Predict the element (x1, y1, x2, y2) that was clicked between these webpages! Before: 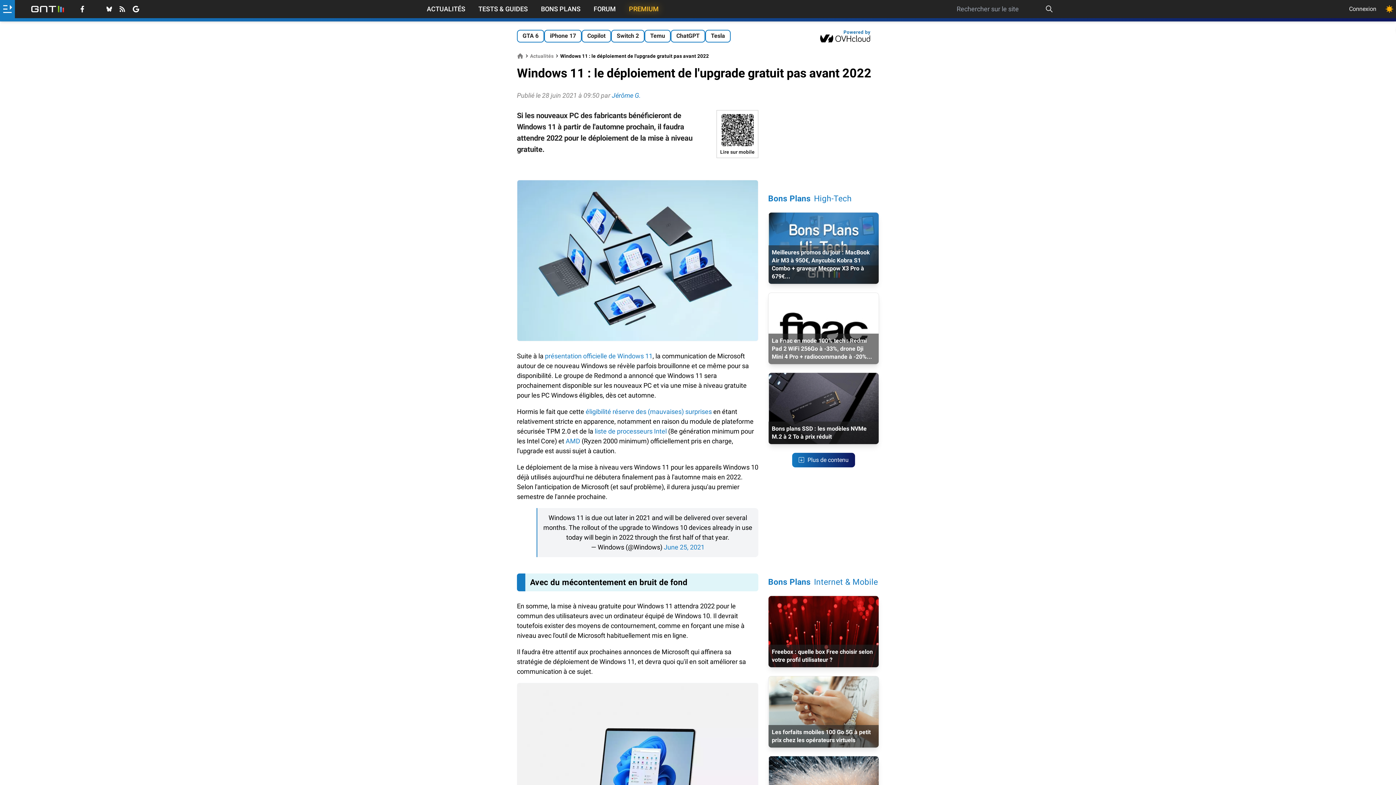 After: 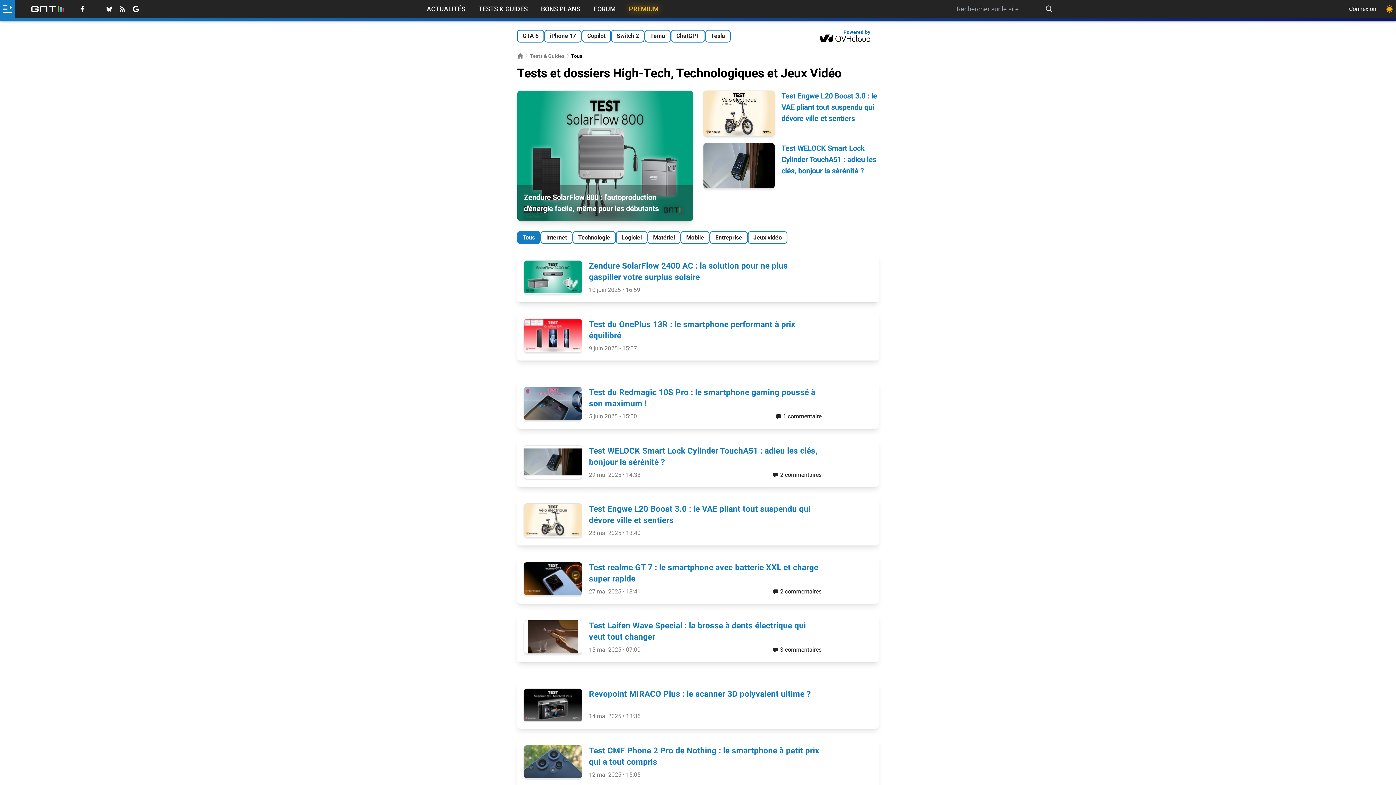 Action: label: TESTS & GUIDES bbox: (478, 4, 528, 13)